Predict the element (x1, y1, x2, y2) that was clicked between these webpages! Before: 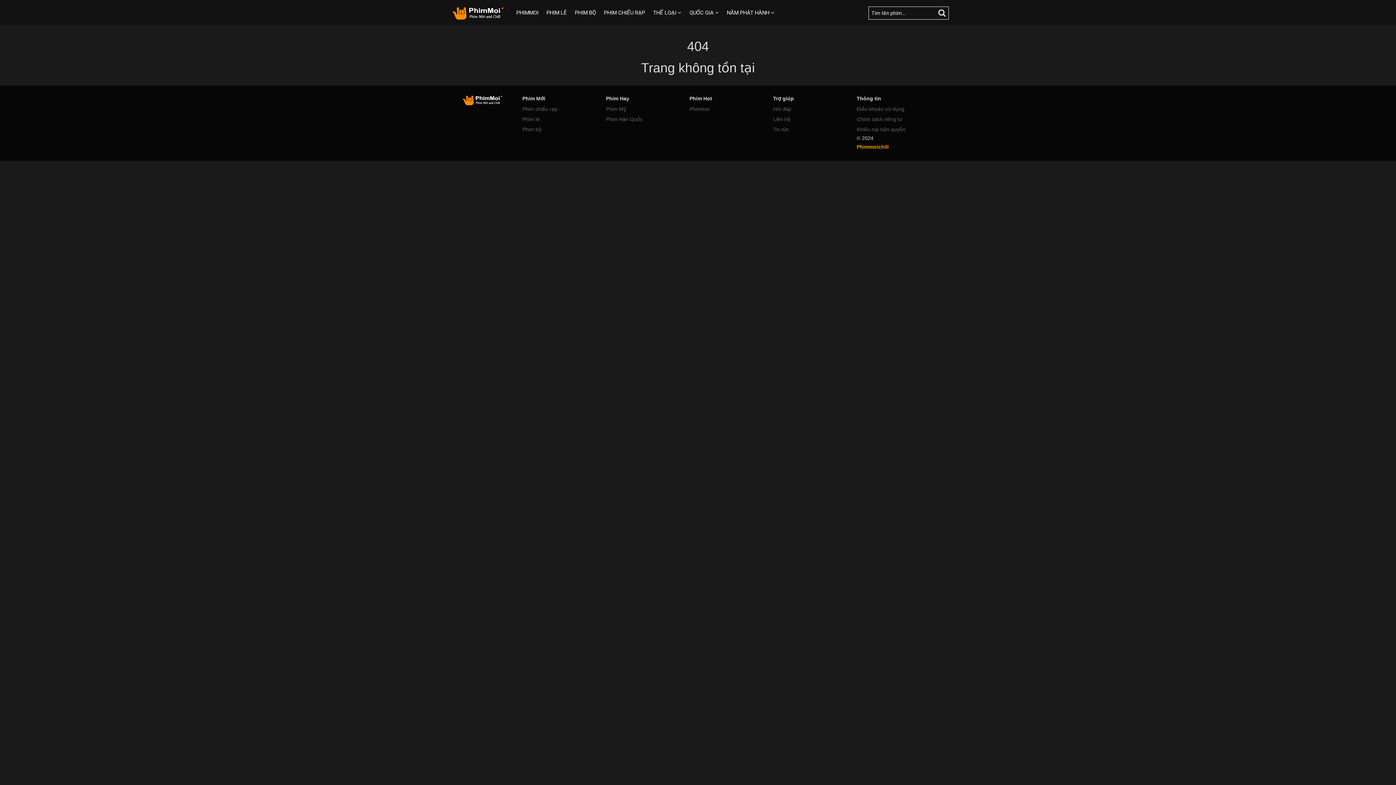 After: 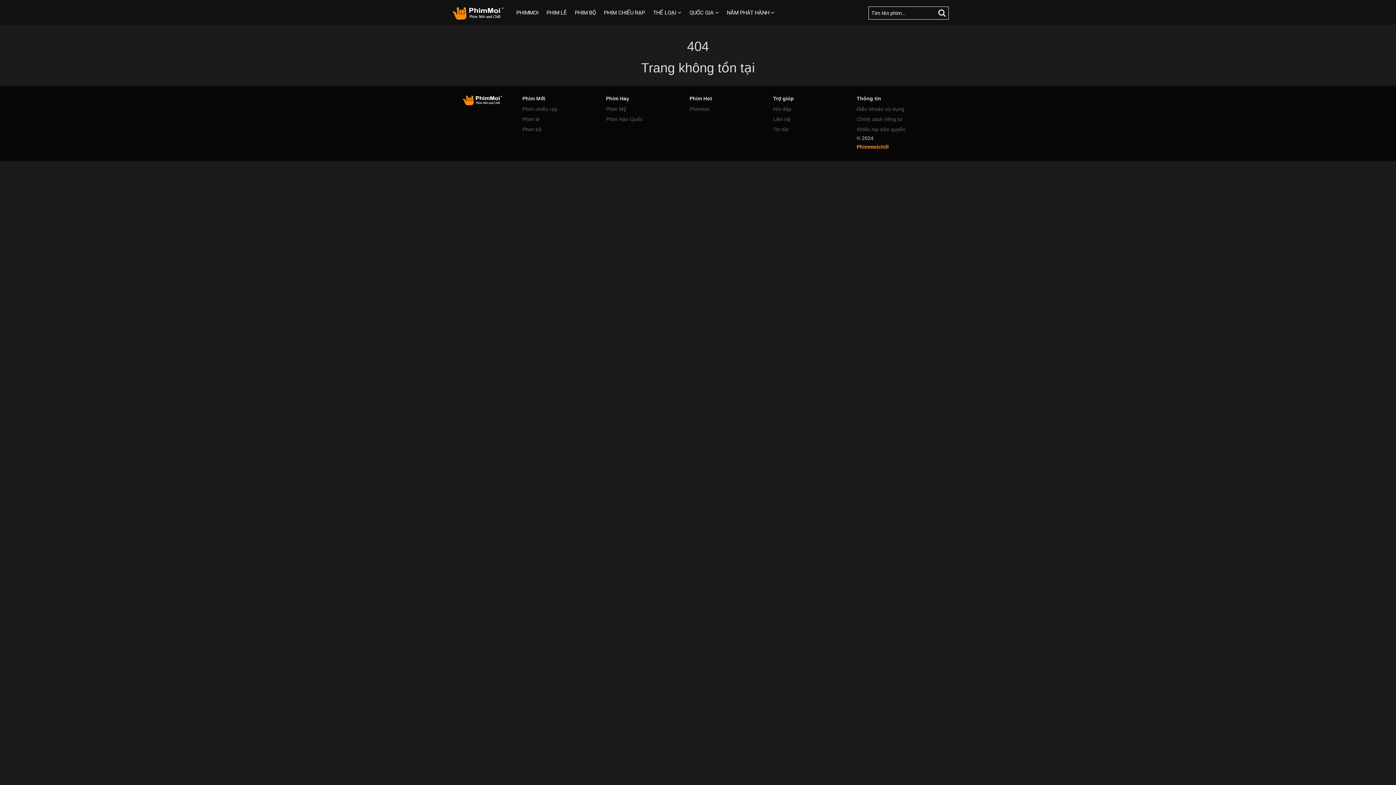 Action: label: Khiếu nại bản quyền bbox: (856, 126, 905, 132)